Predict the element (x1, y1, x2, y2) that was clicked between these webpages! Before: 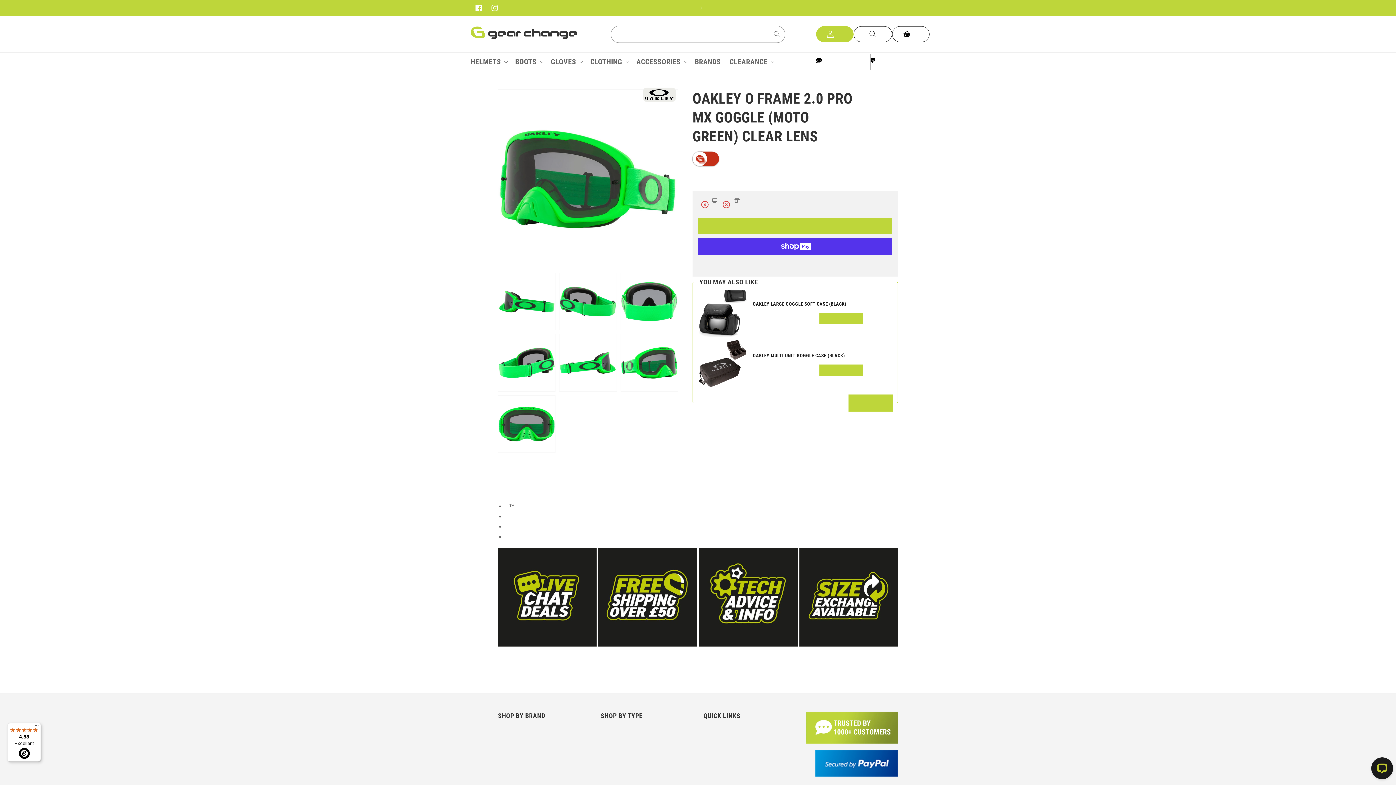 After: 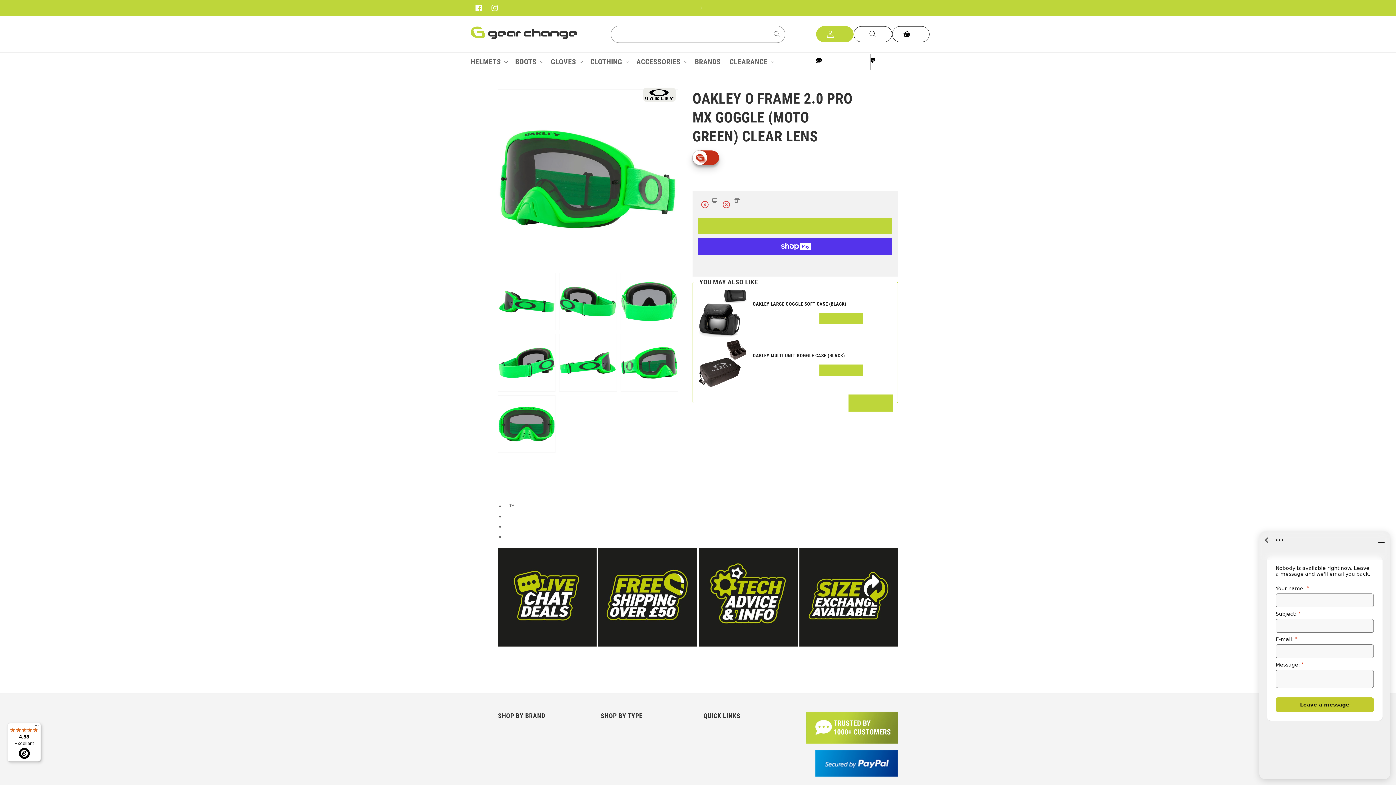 Action: label: Reduced Price bbox: (692, 151, 719, 166)